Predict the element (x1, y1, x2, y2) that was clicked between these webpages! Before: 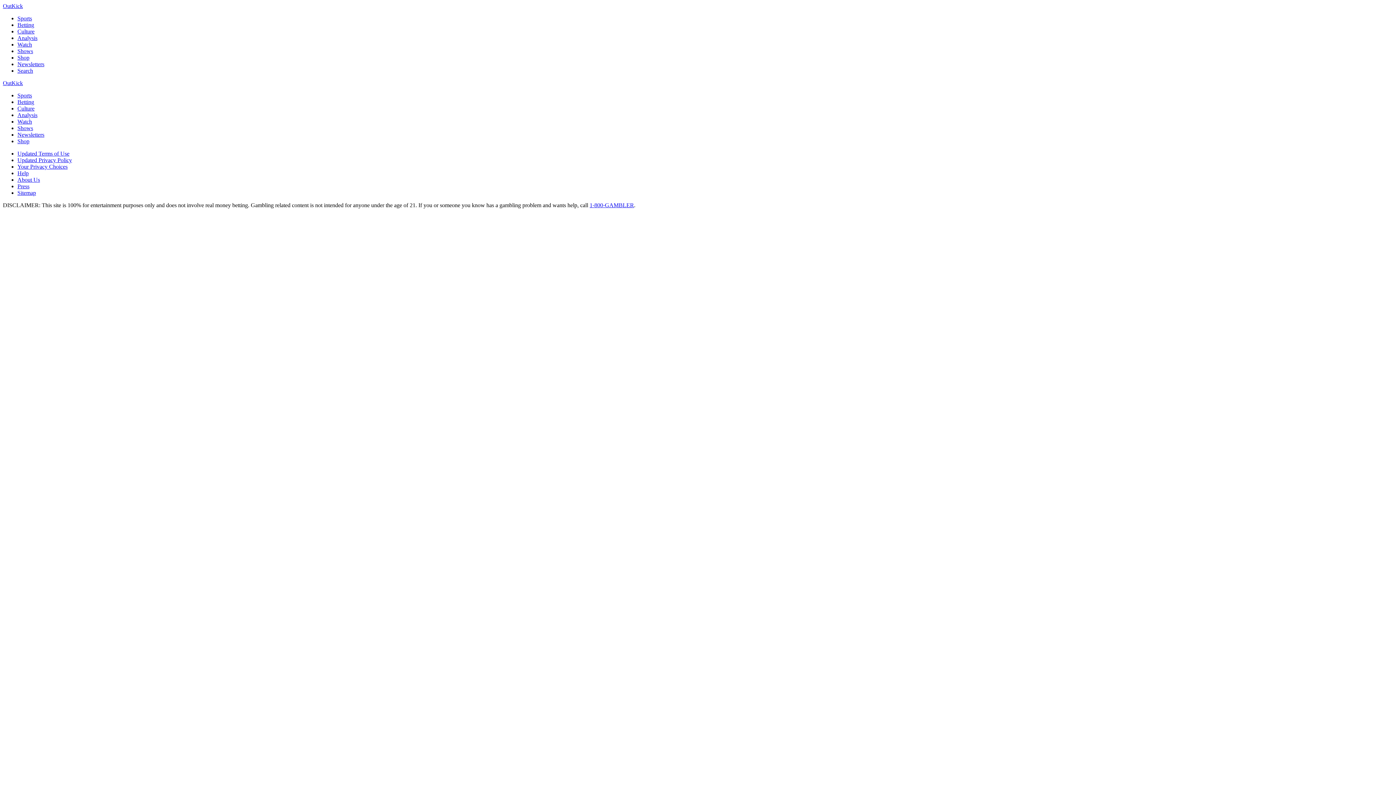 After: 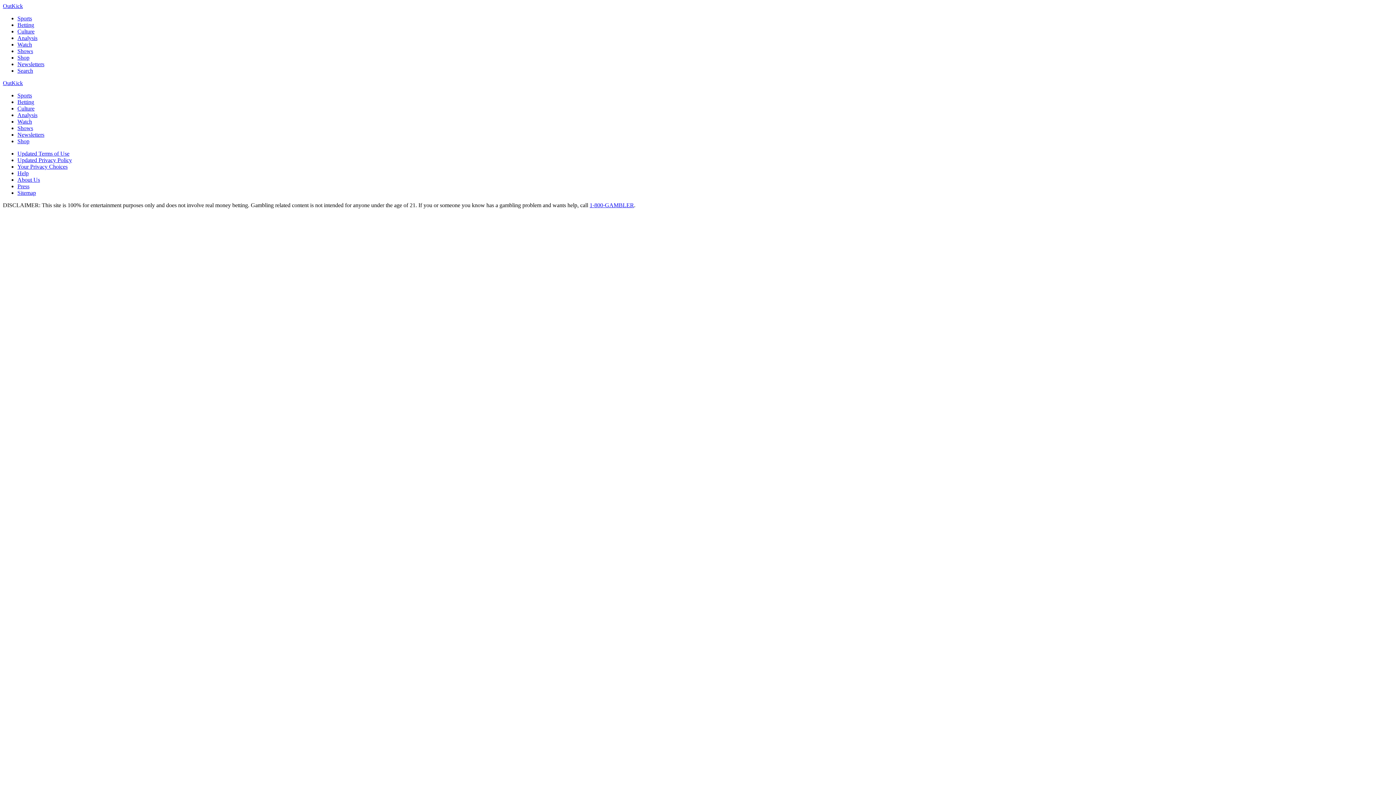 Action: label: 1-800-GAMBLER bbox: (589, 202, 634, 208)